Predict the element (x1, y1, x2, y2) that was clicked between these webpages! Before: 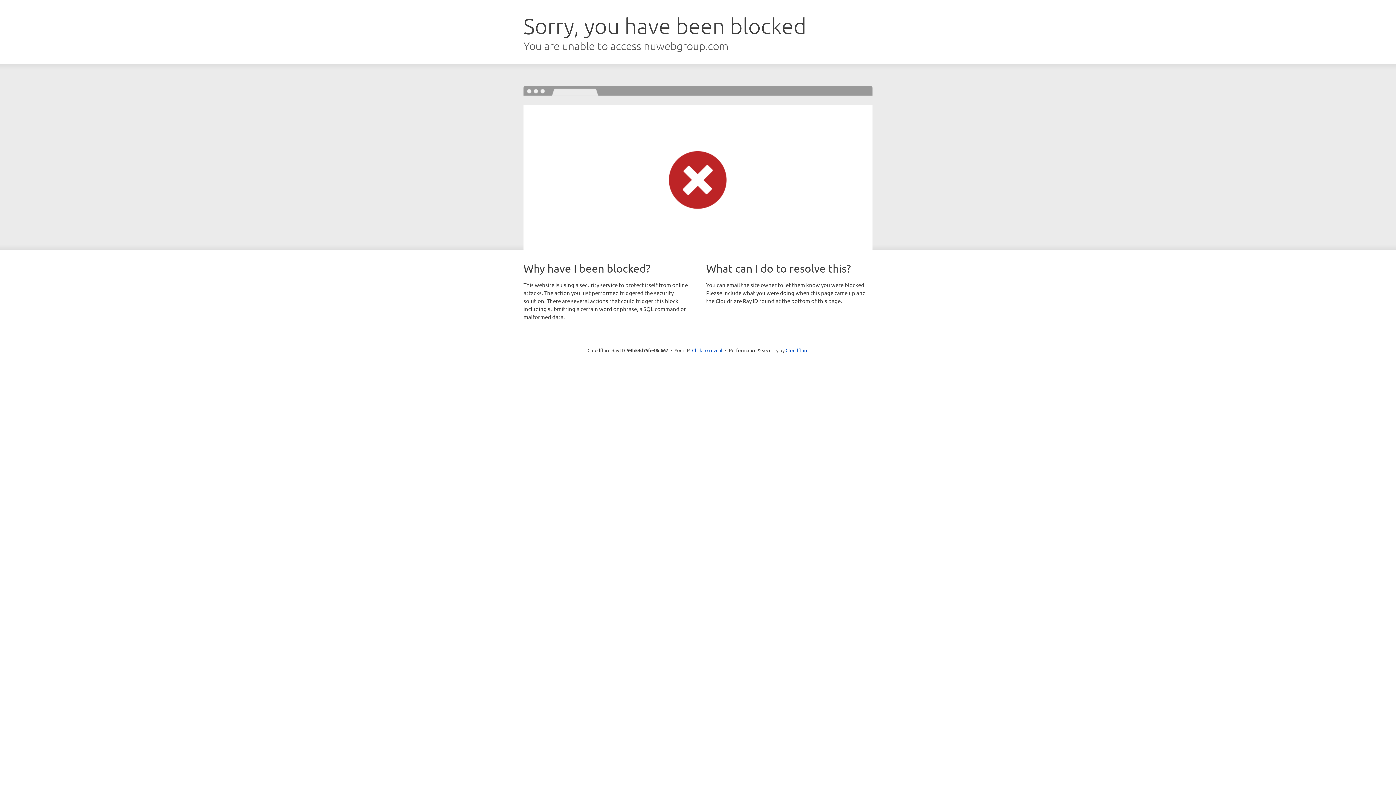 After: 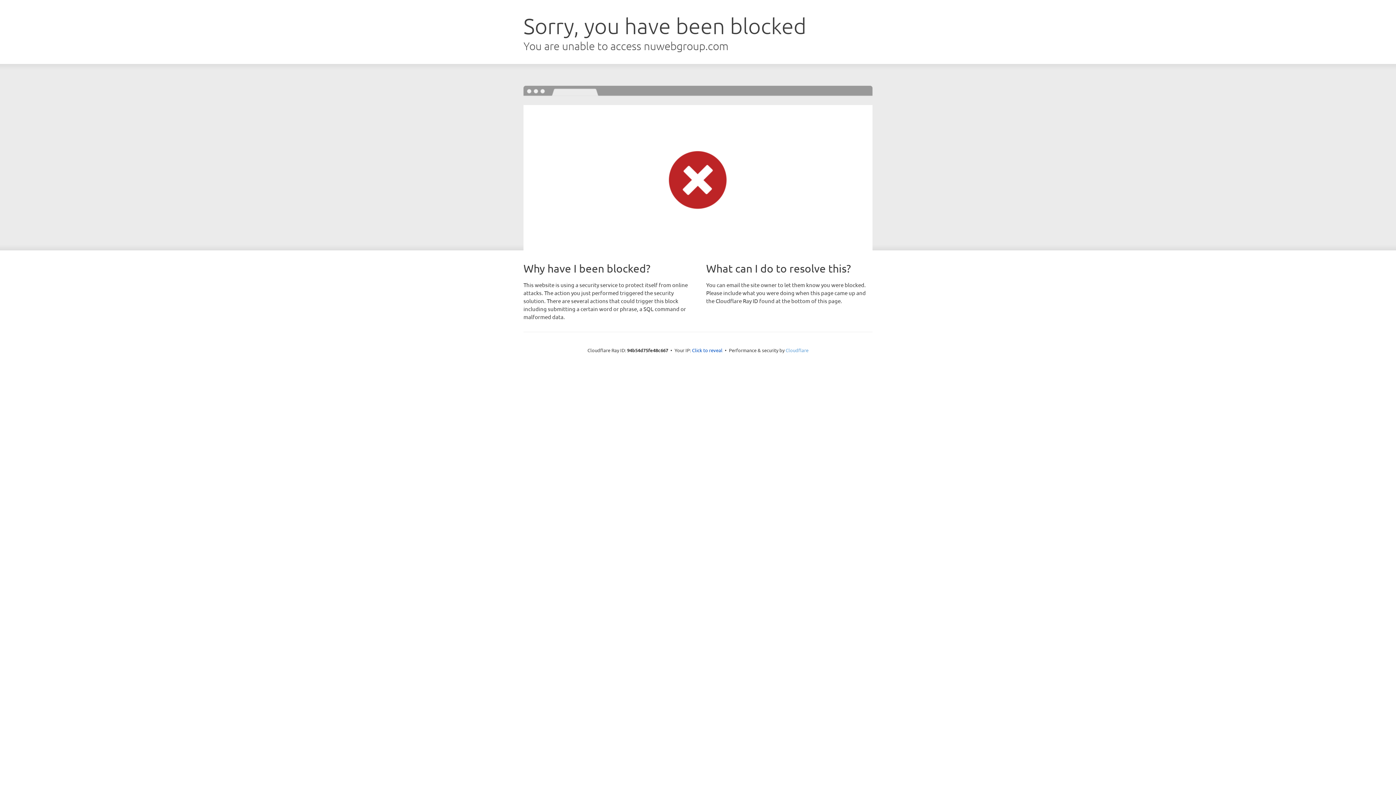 Action: label: Cloudflare bbox: (785, 347, 808, 353)